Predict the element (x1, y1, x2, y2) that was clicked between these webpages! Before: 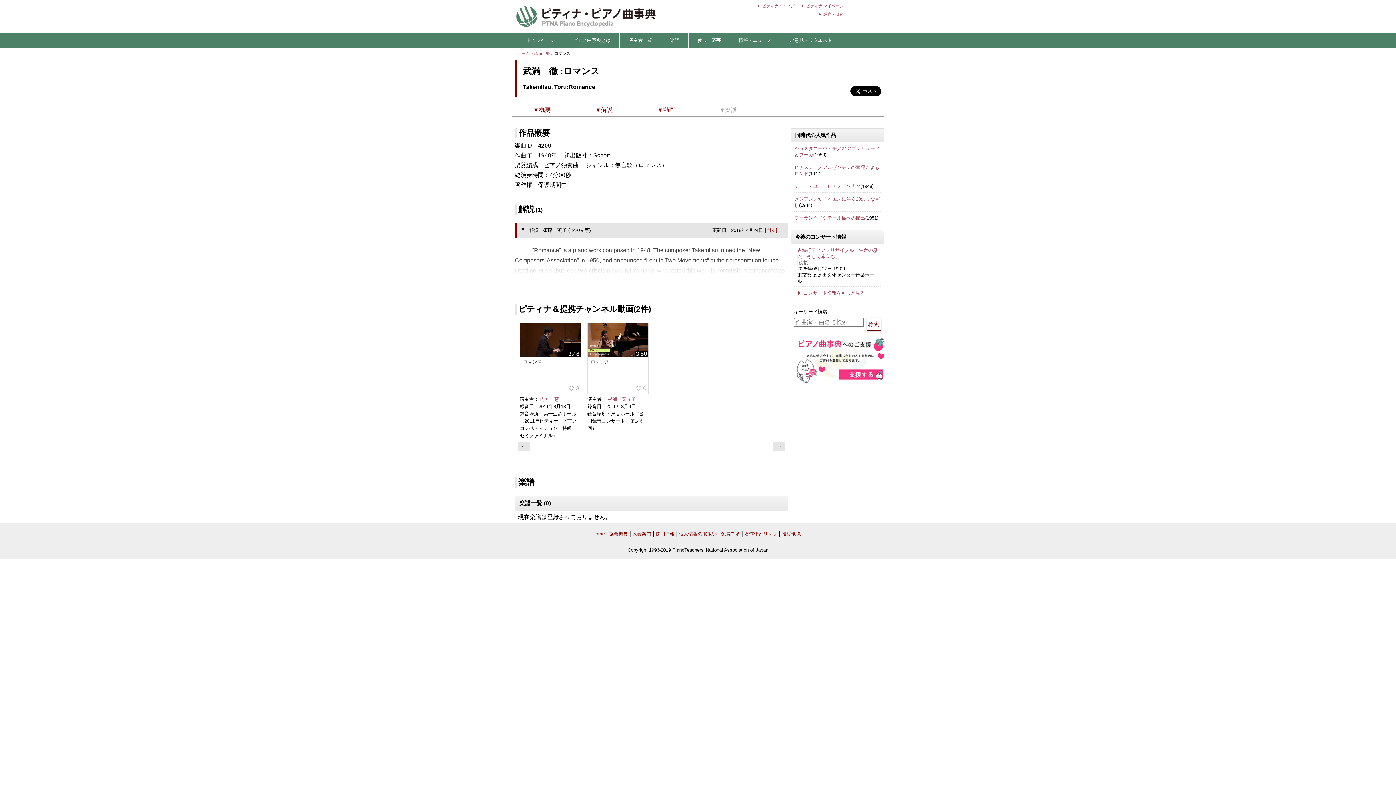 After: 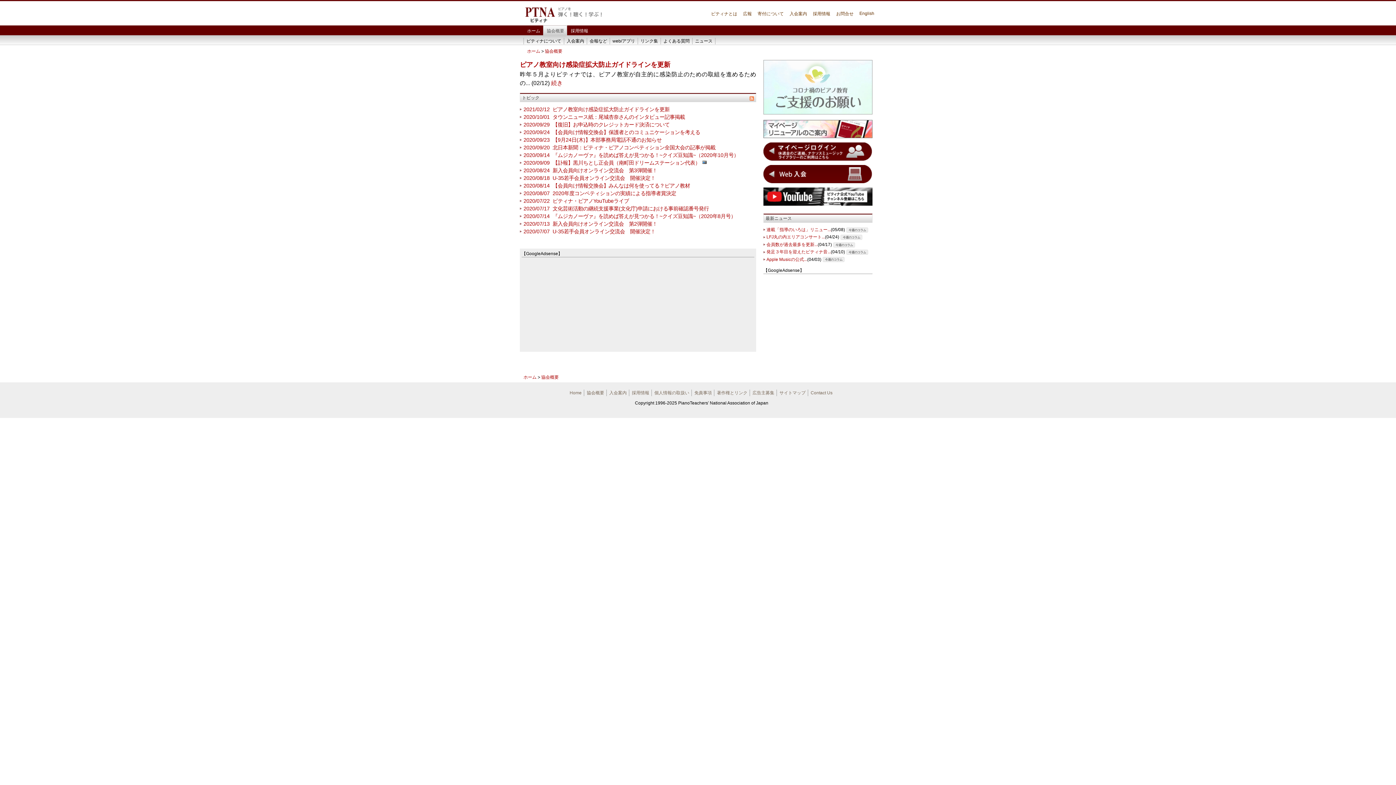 Action: bbox: (609, 531, 628, 536) label: 協会概要